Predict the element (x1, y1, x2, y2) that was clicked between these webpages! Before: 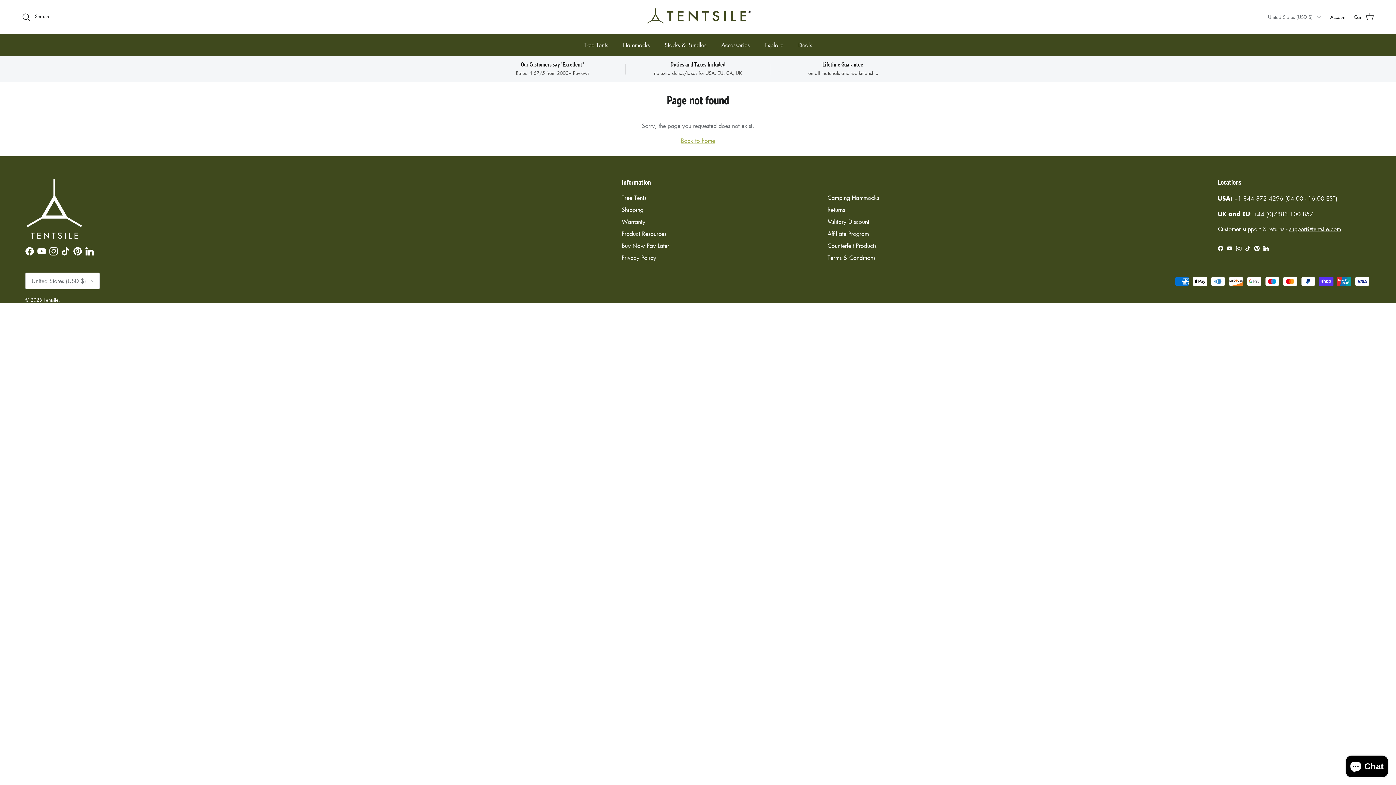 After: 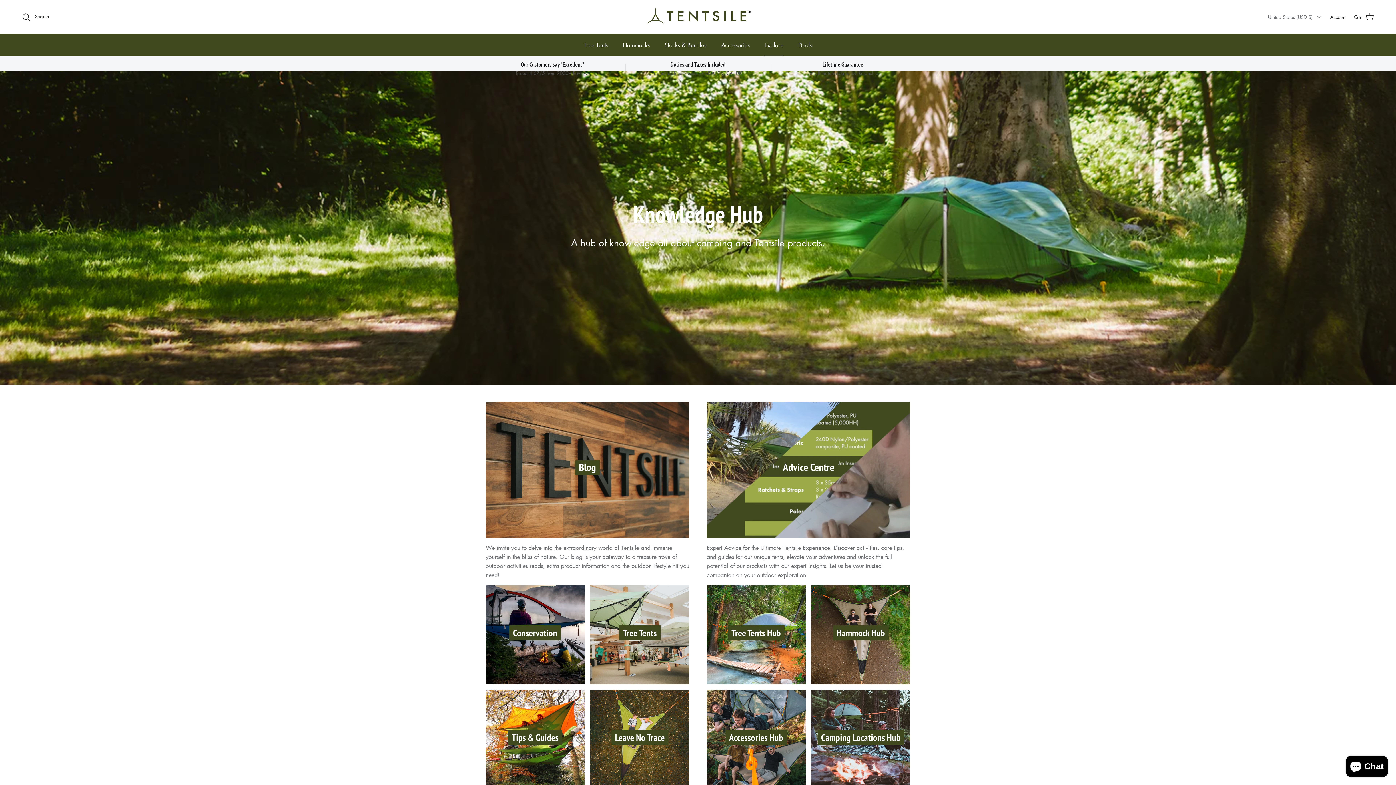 Action: bbox: (758, 34, 790, 56) label: Explore